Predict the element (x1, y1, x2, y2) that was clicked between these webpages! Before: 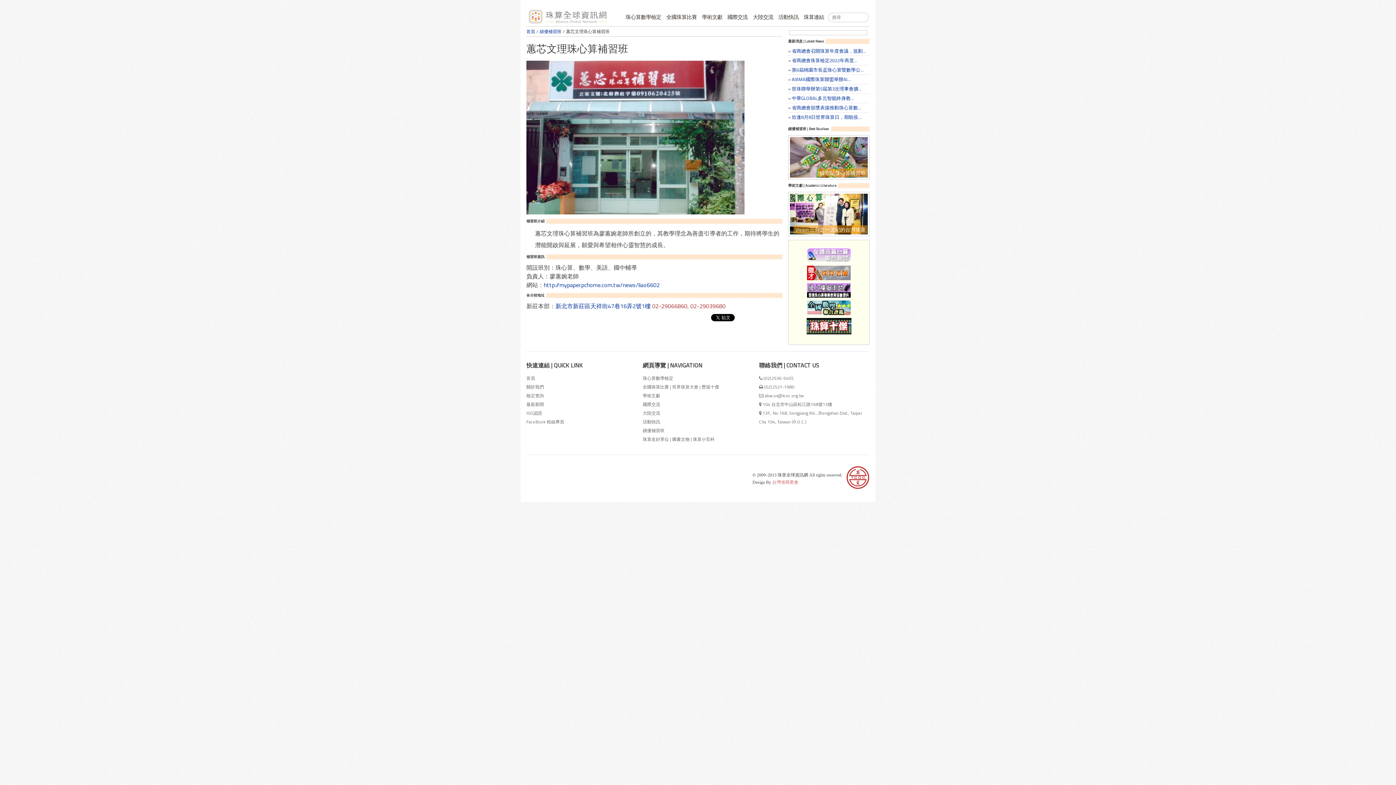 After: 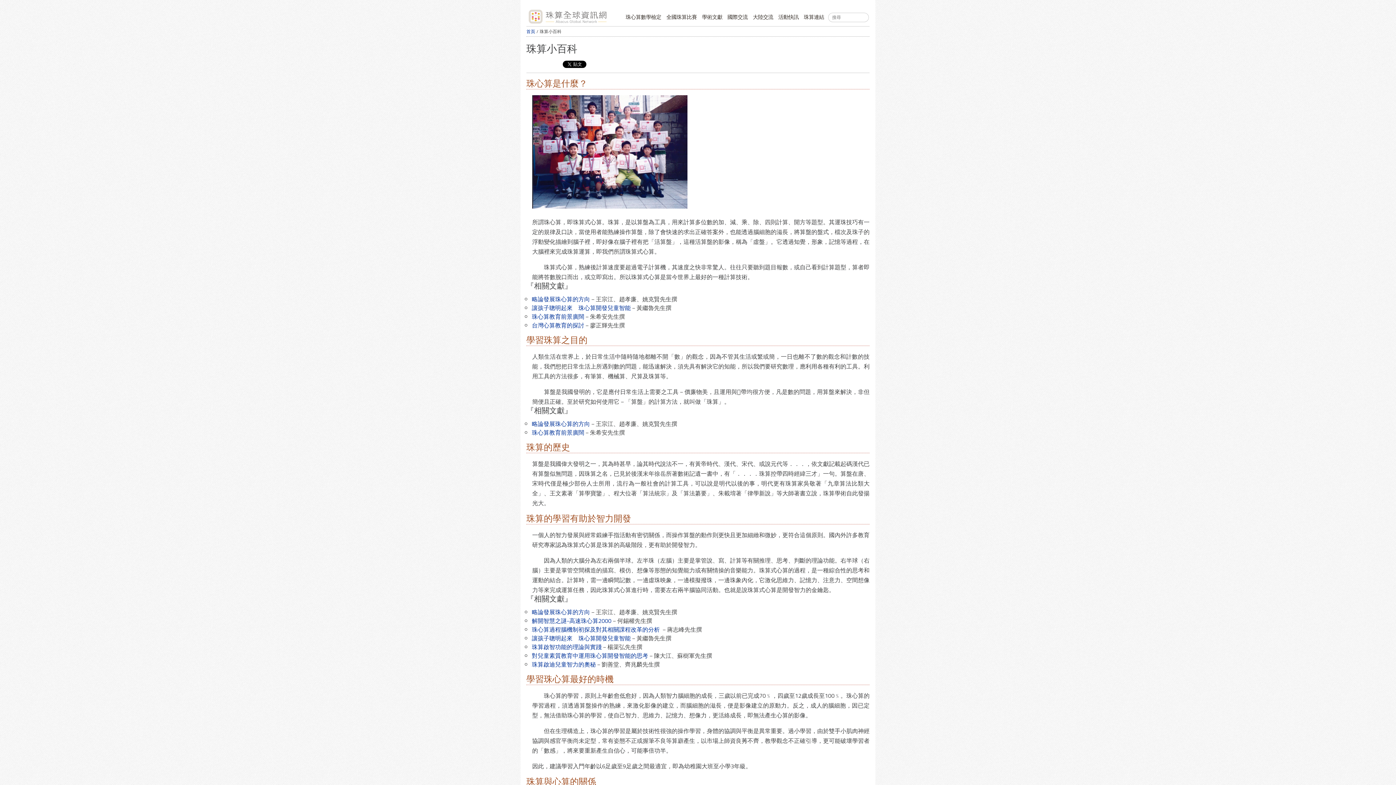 Action: label: 珠算小百科 bbox: (693, 436, 714, 442)